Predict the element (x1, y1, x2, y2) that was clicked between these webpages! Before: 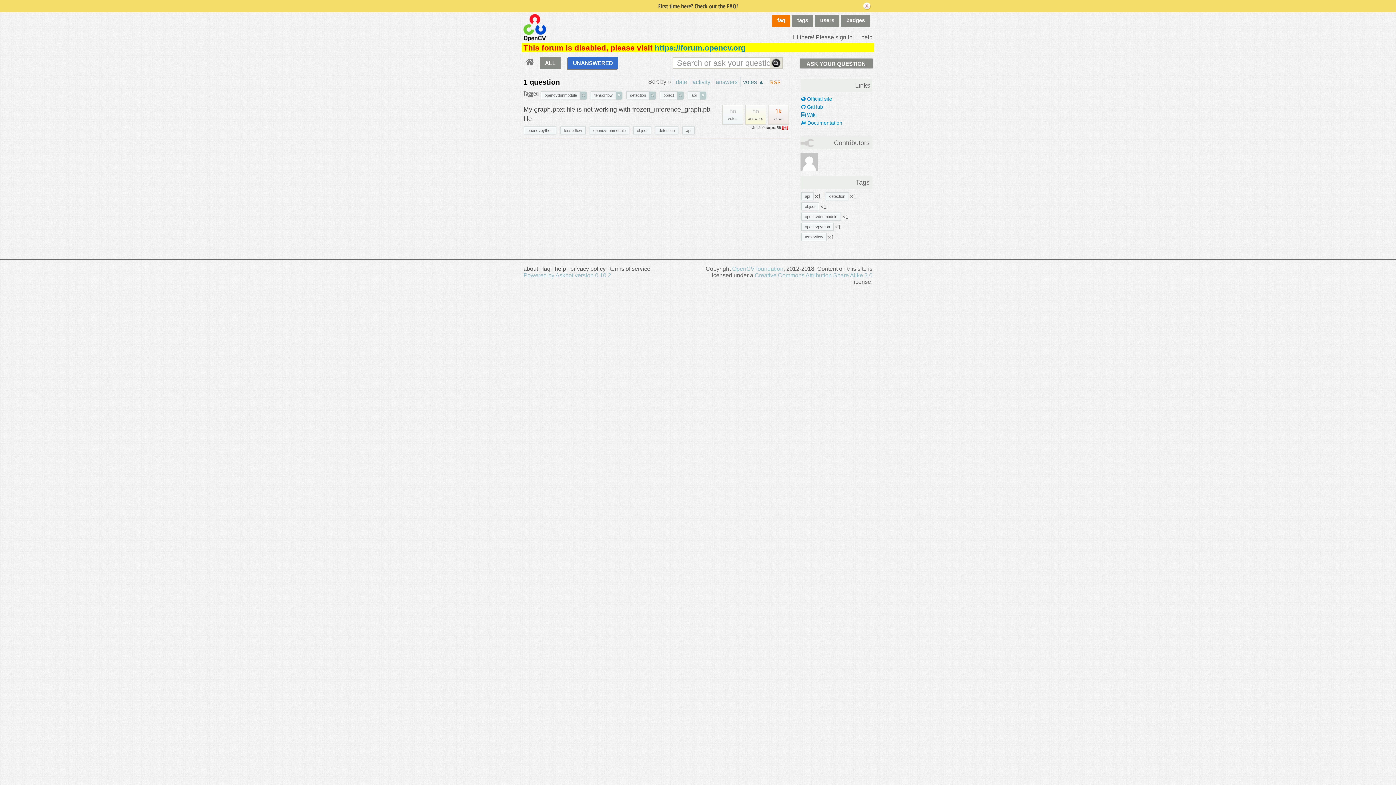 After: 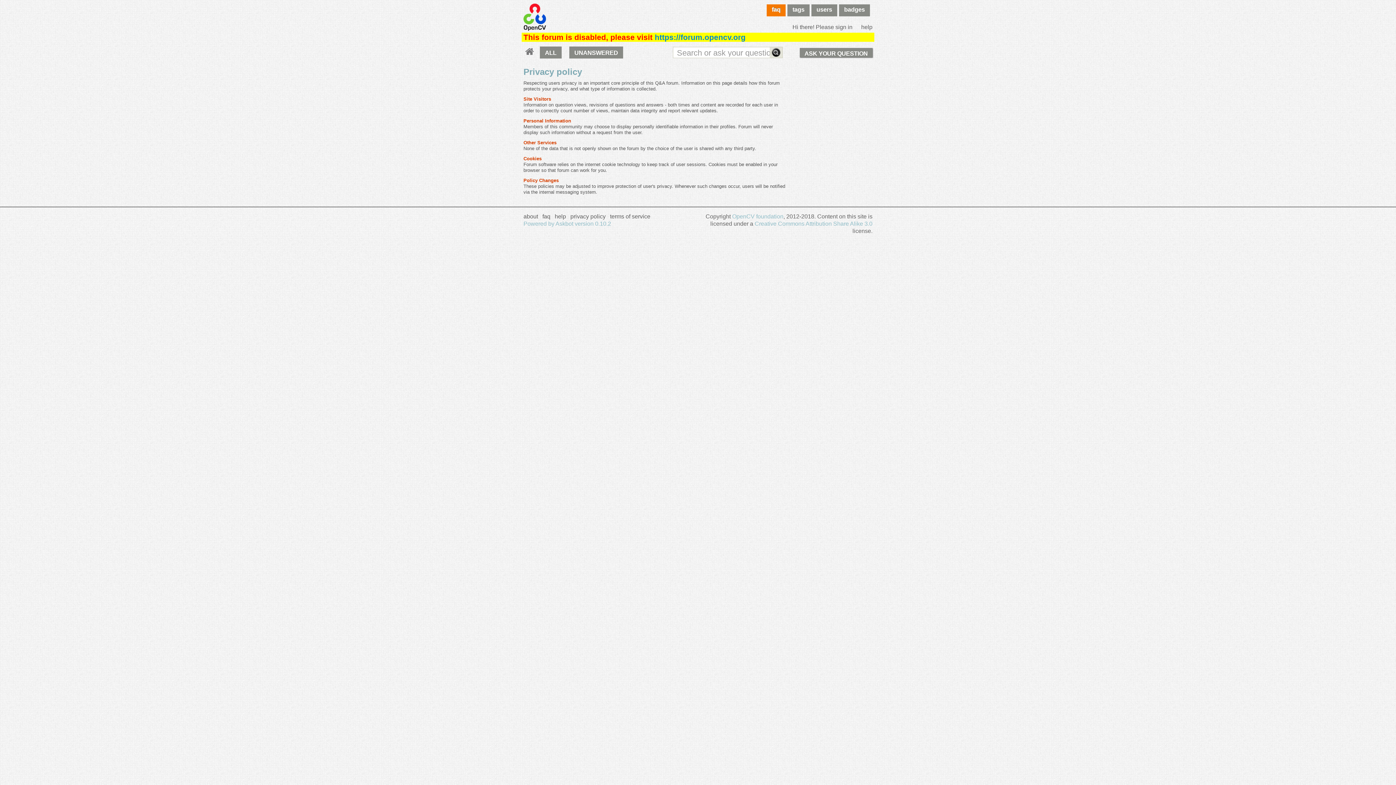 Action: label: privacy policy bbox: (570, 265, 605, 271)